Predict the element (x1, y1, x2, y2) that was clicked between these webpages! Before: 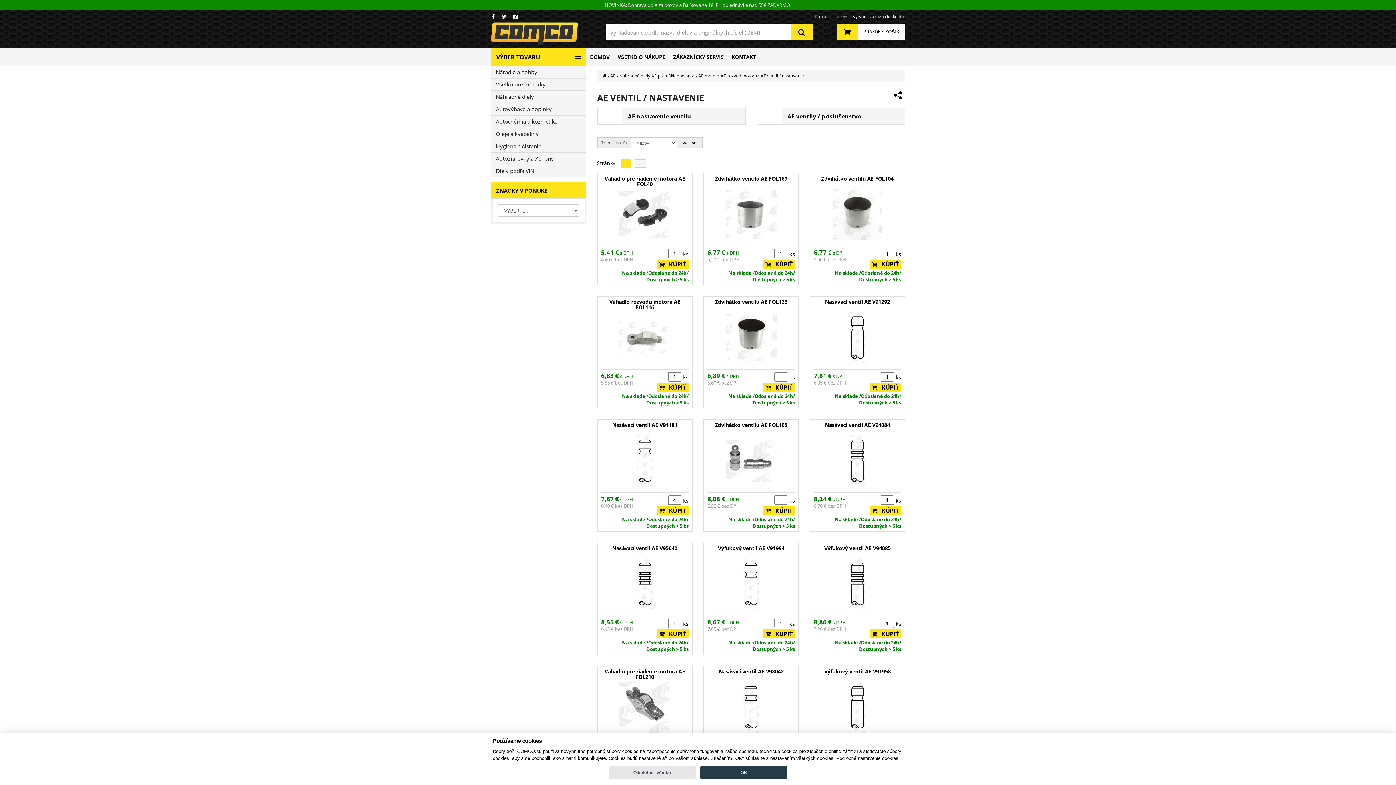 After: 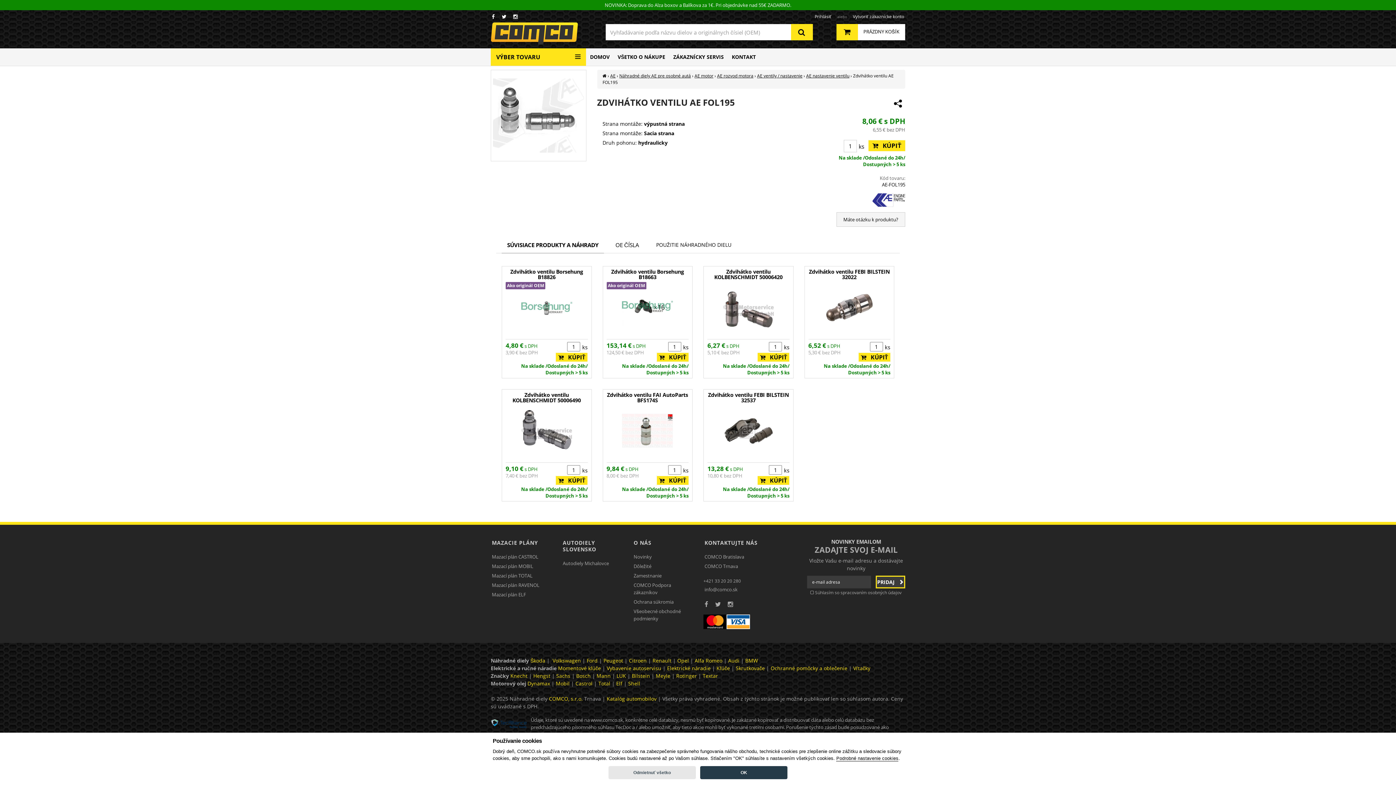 Action: bbox: (707, 435, 795, 486)